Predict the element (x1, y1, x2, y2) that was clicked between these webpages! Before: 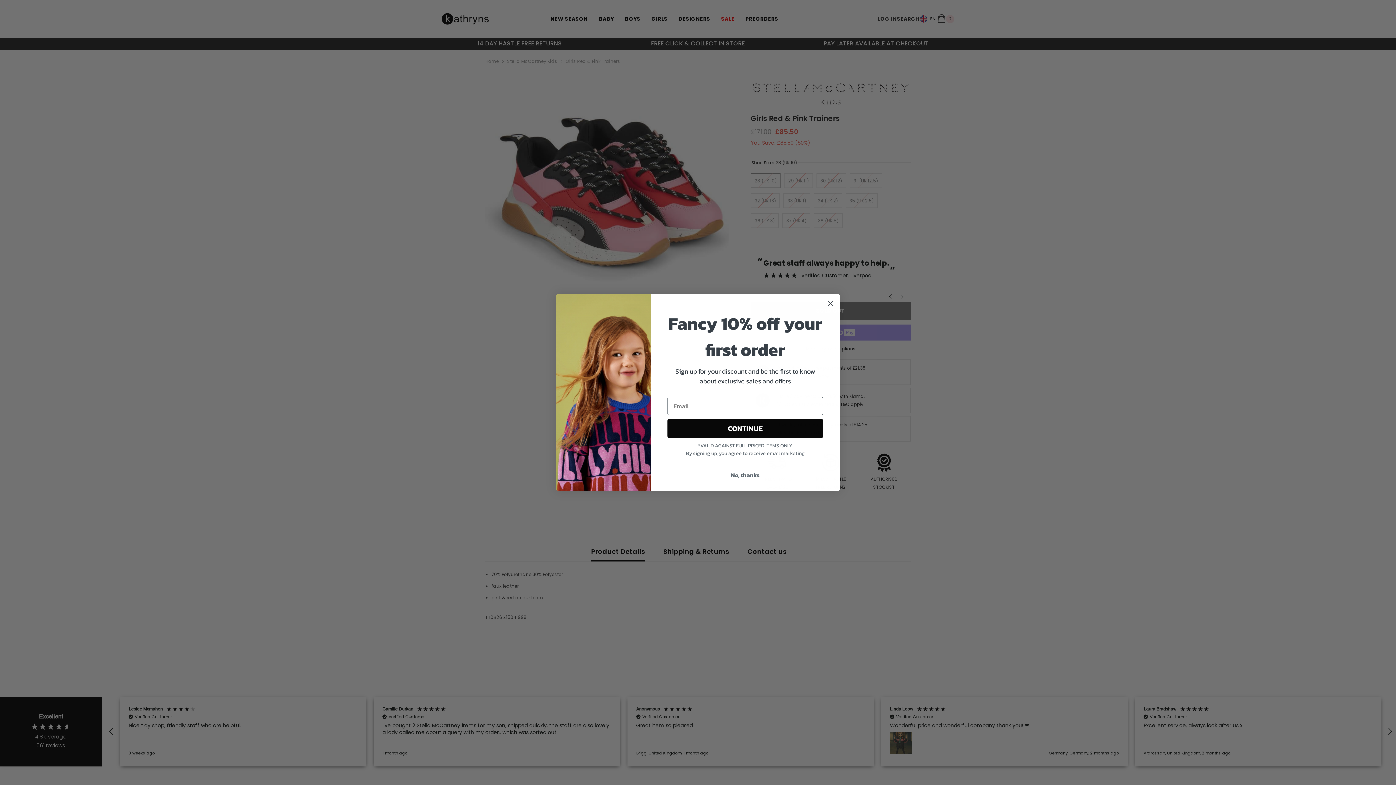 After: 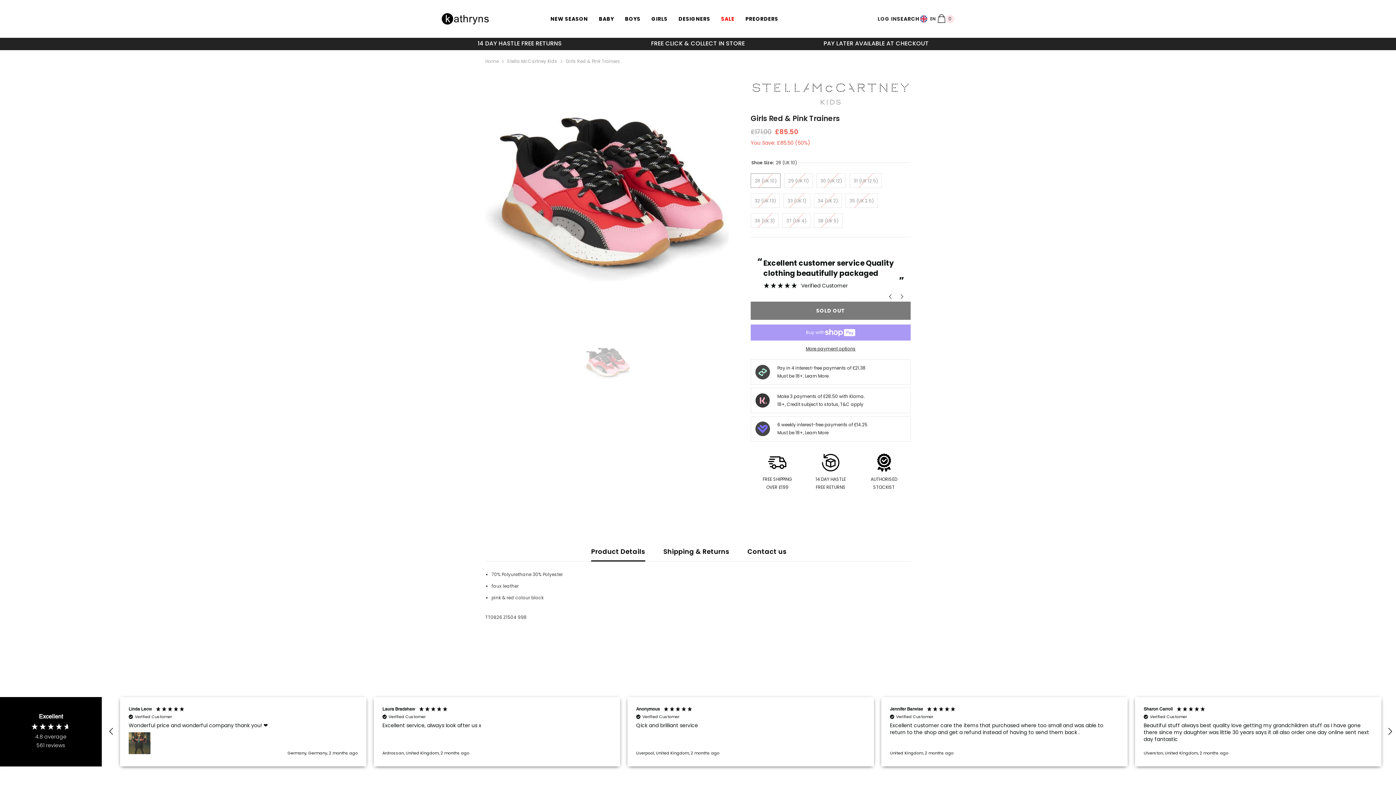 Action: bbox: (824, 297, 837, 309) label: Close dialog